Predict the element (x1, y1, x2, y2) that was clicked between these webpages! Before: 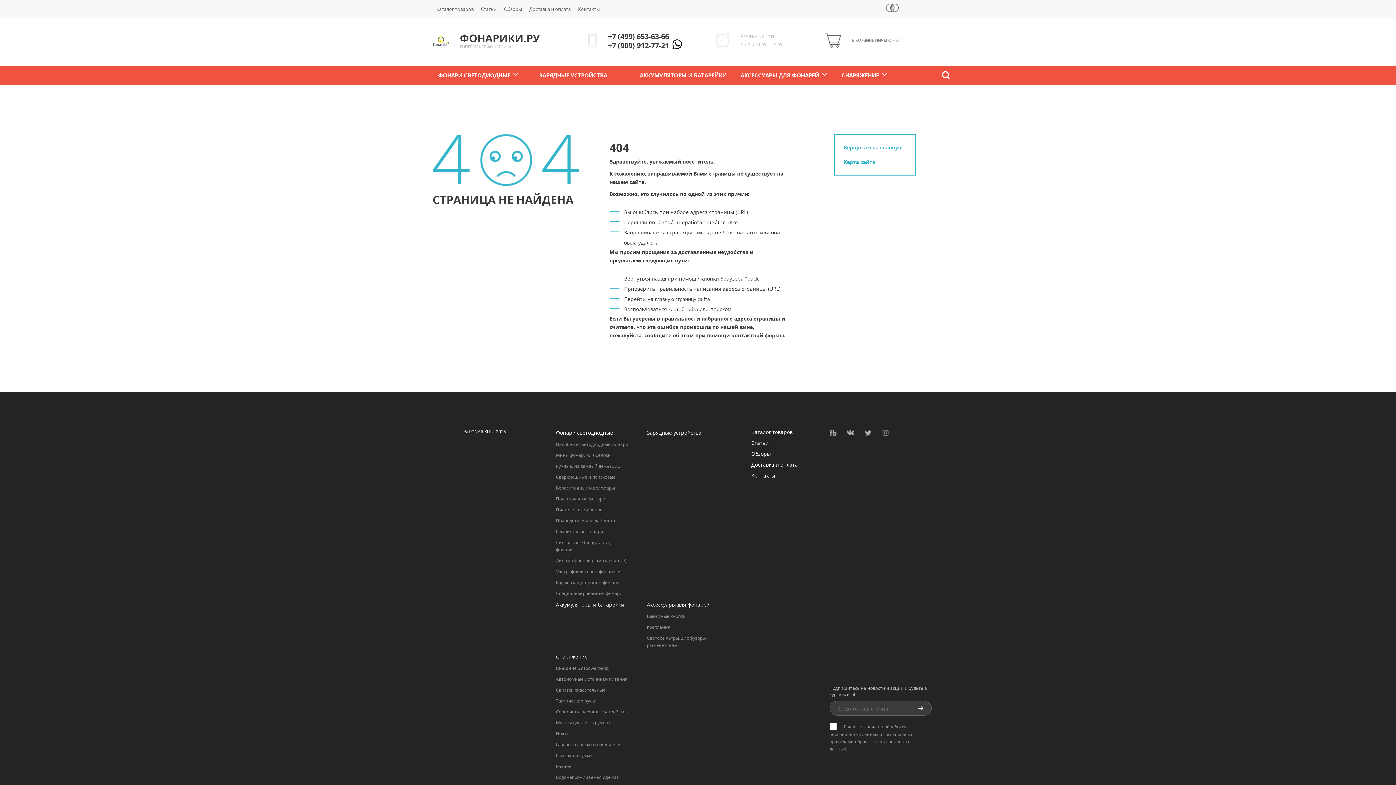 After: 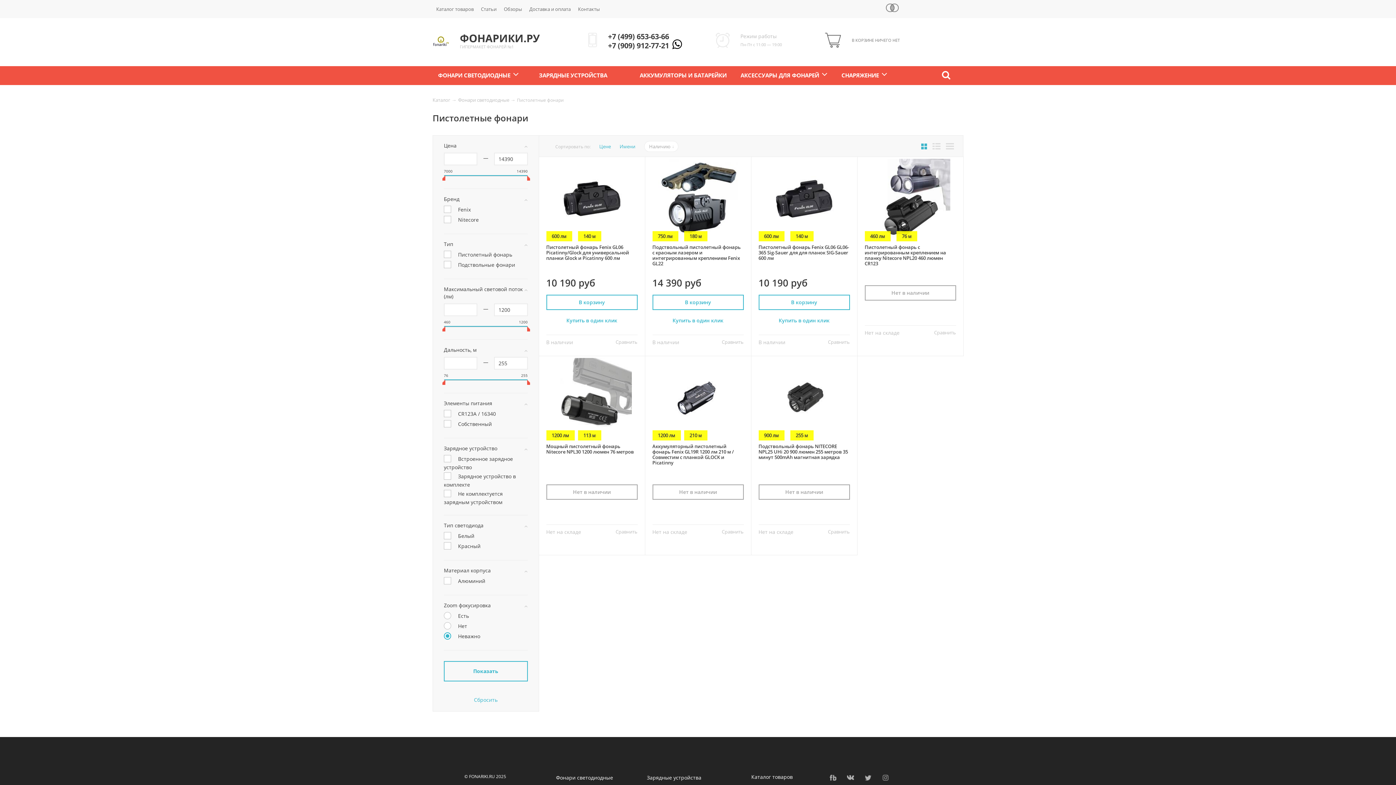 Action: bbox: (556, 506, 603, 513) label: Пистолетные фонари